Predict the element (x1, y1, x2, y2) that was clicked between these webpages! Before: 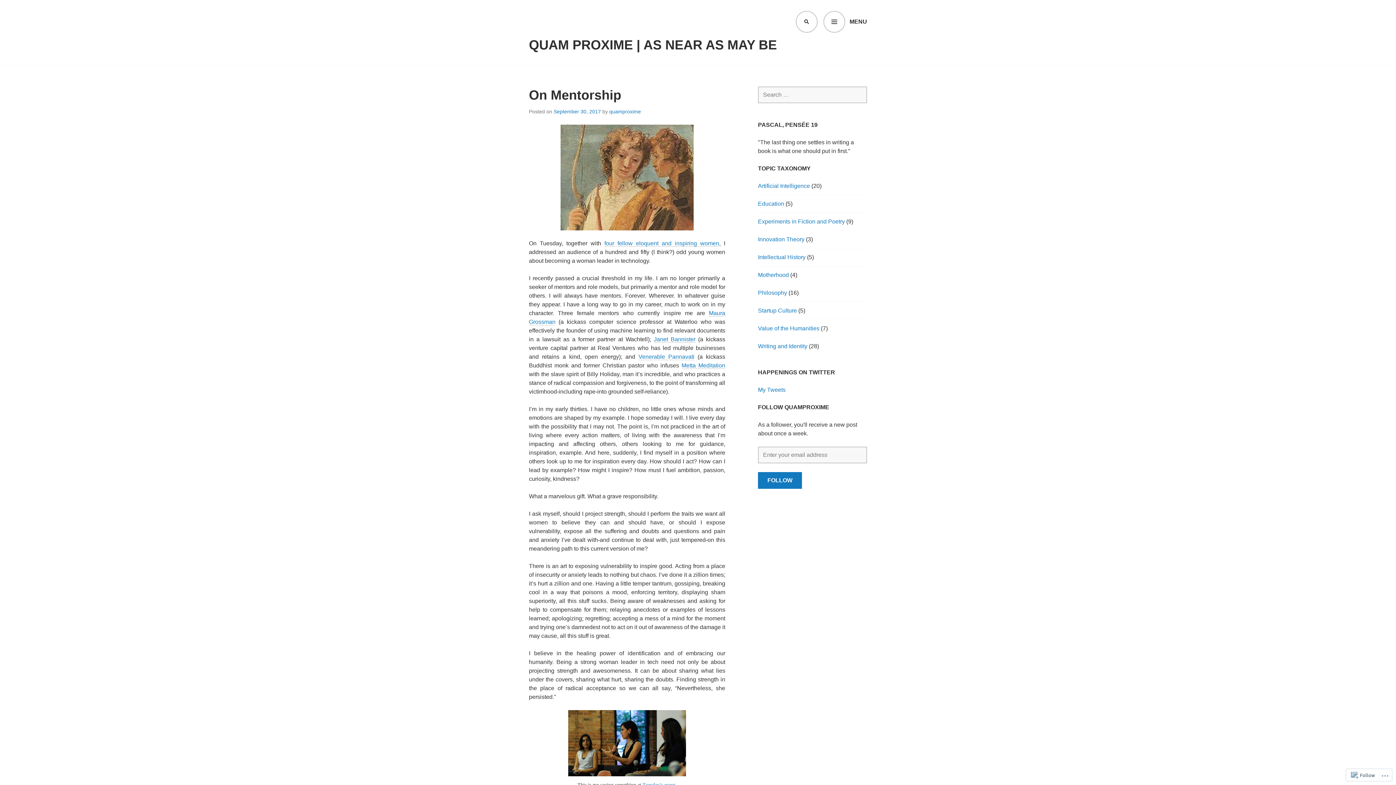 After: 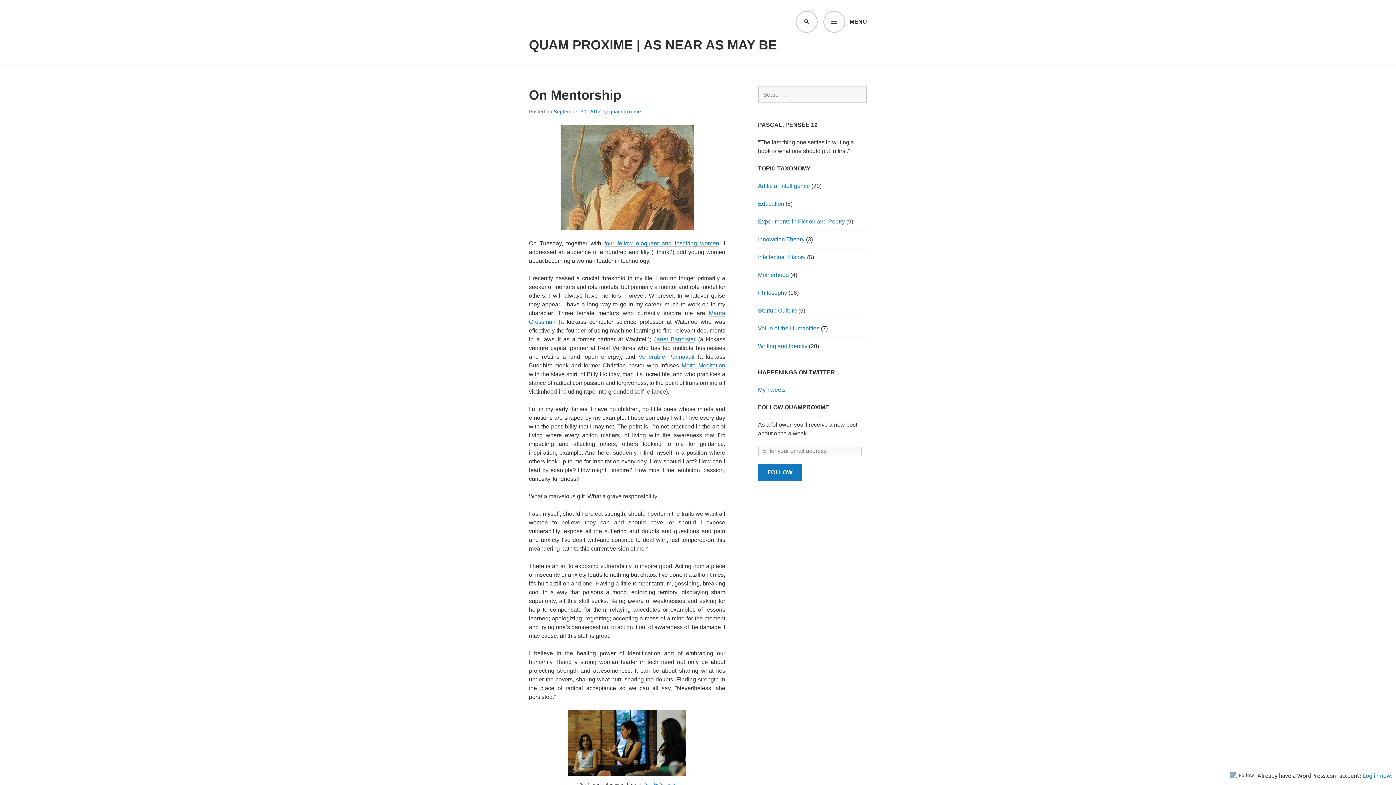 Action: bbox: (529, 124, 725, 230)